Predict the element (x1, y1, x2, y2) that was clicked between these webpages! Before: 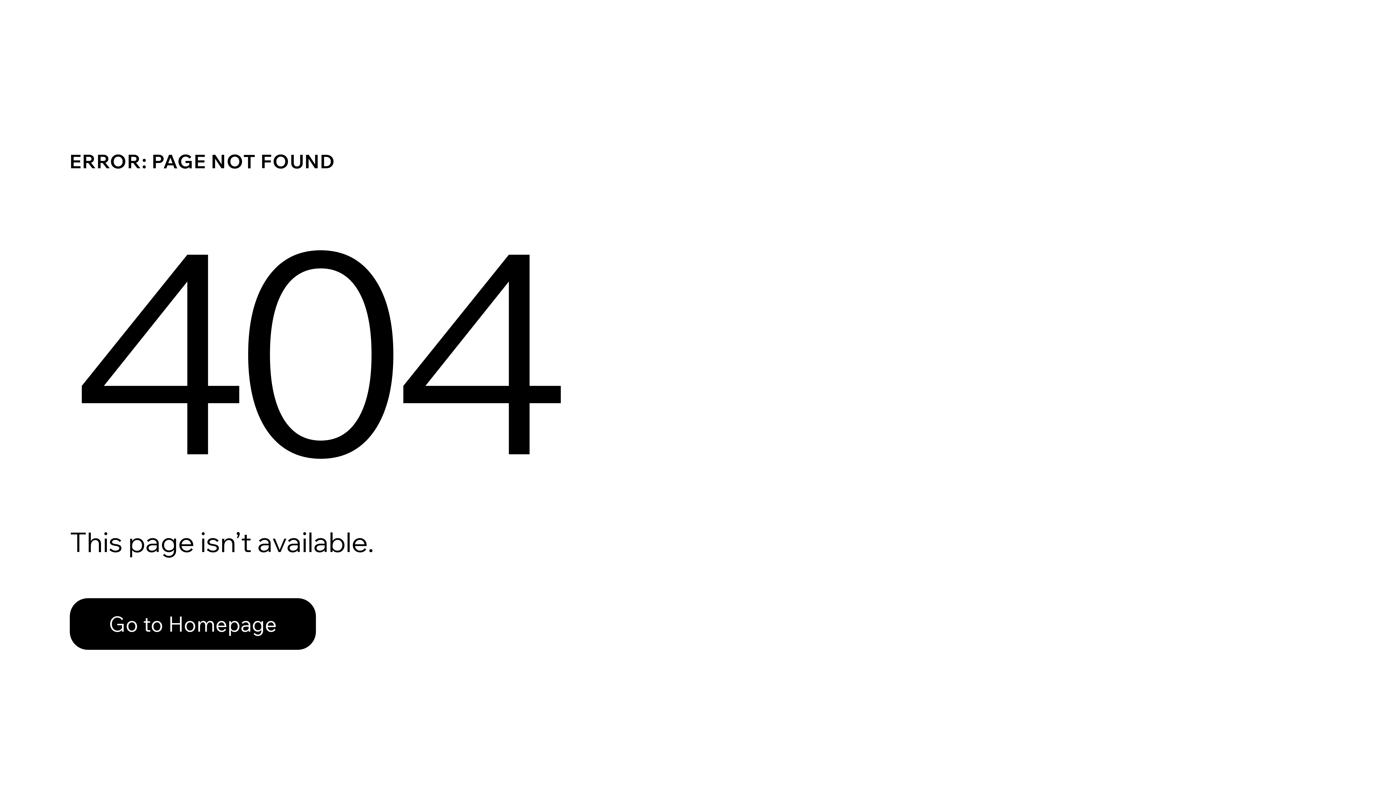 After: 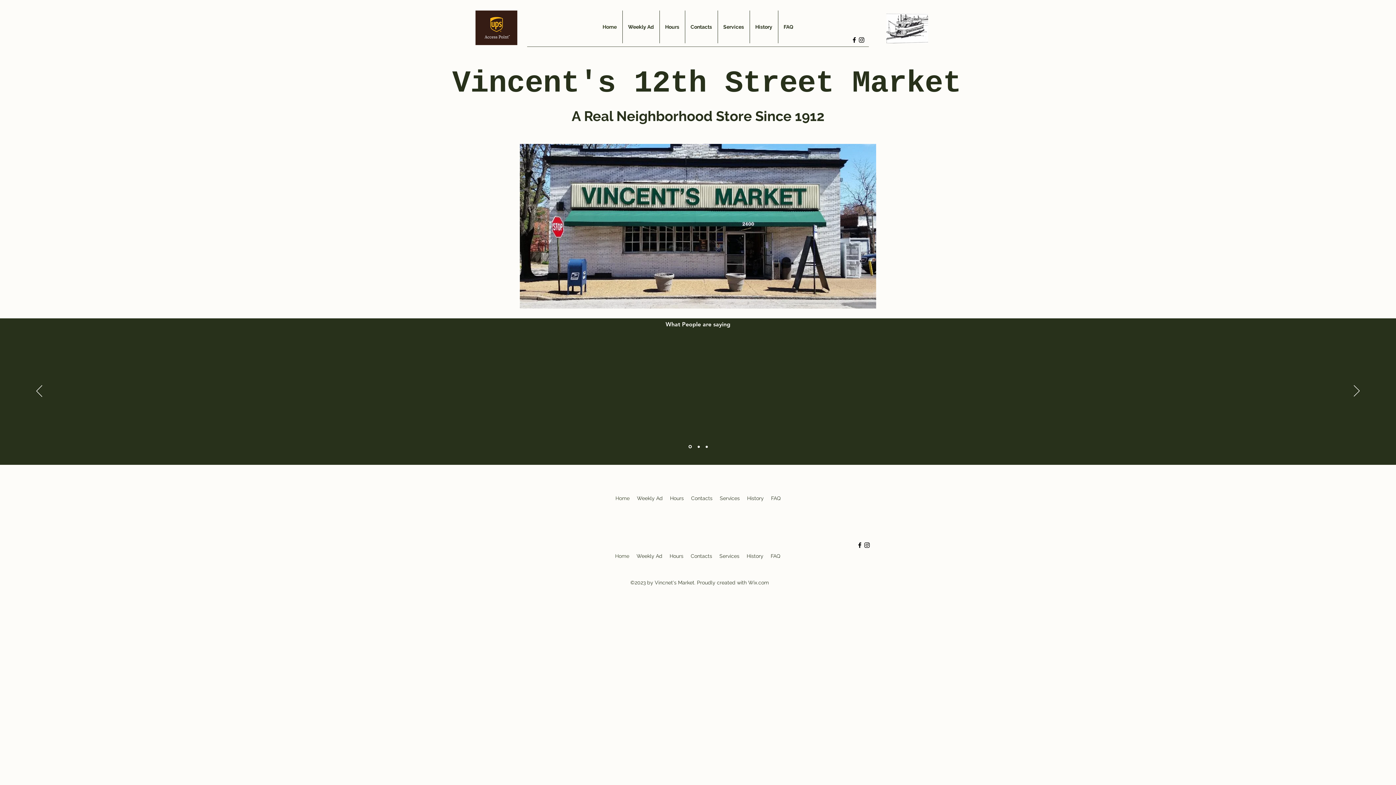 Action: label: Go to Homepage bbox: (69, 598, 316, 650)